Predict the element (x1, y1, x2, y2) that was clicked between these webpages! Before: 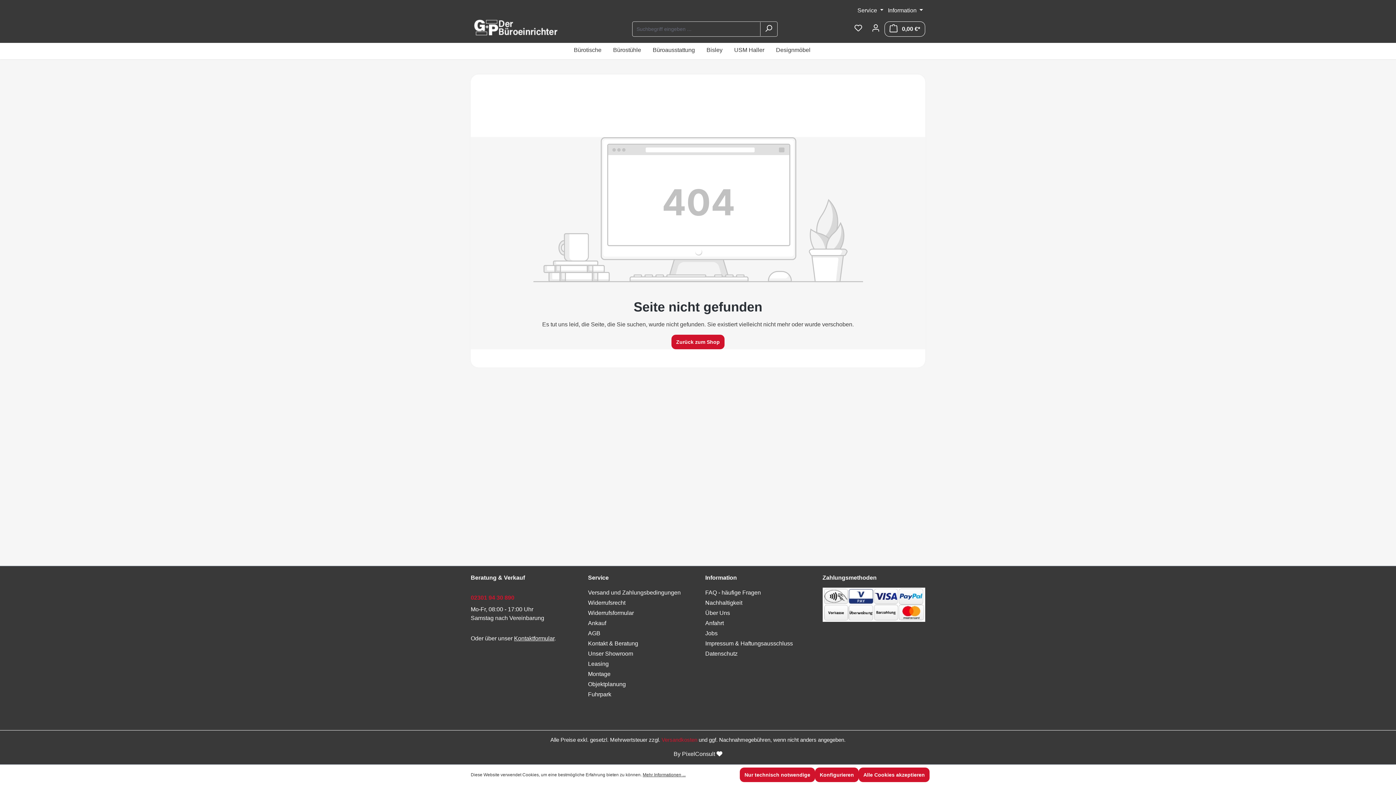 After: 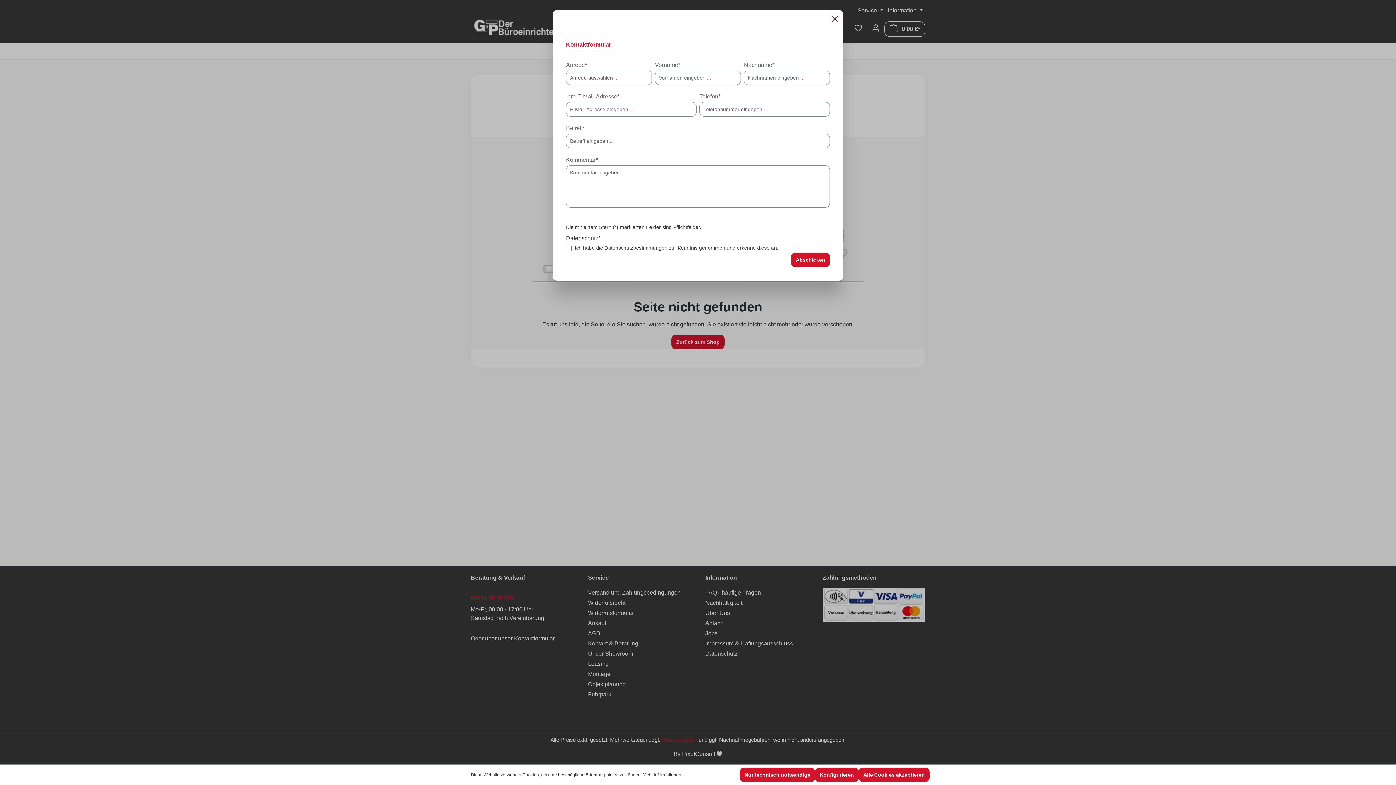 Action: label: Kontaktformular bbox: (514, 635, 554, 641)